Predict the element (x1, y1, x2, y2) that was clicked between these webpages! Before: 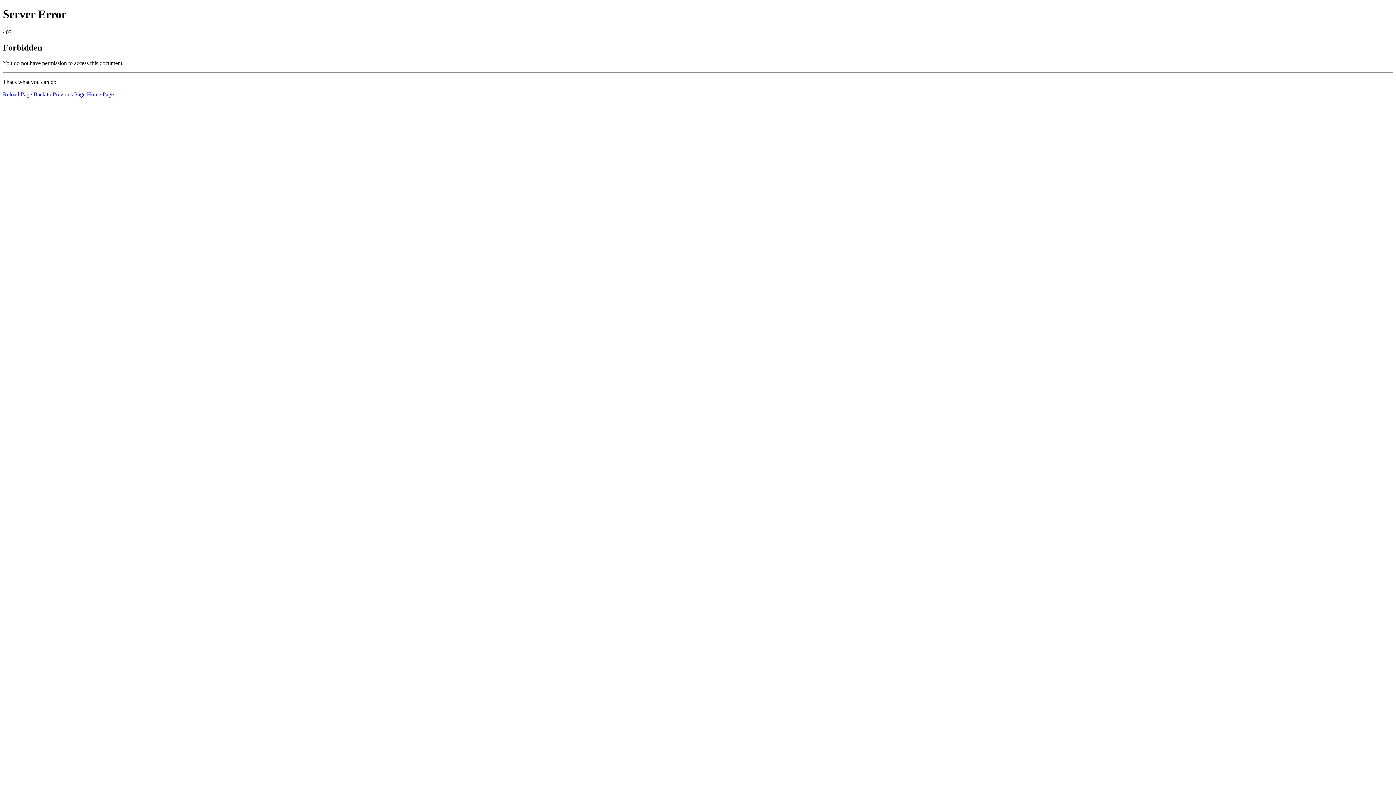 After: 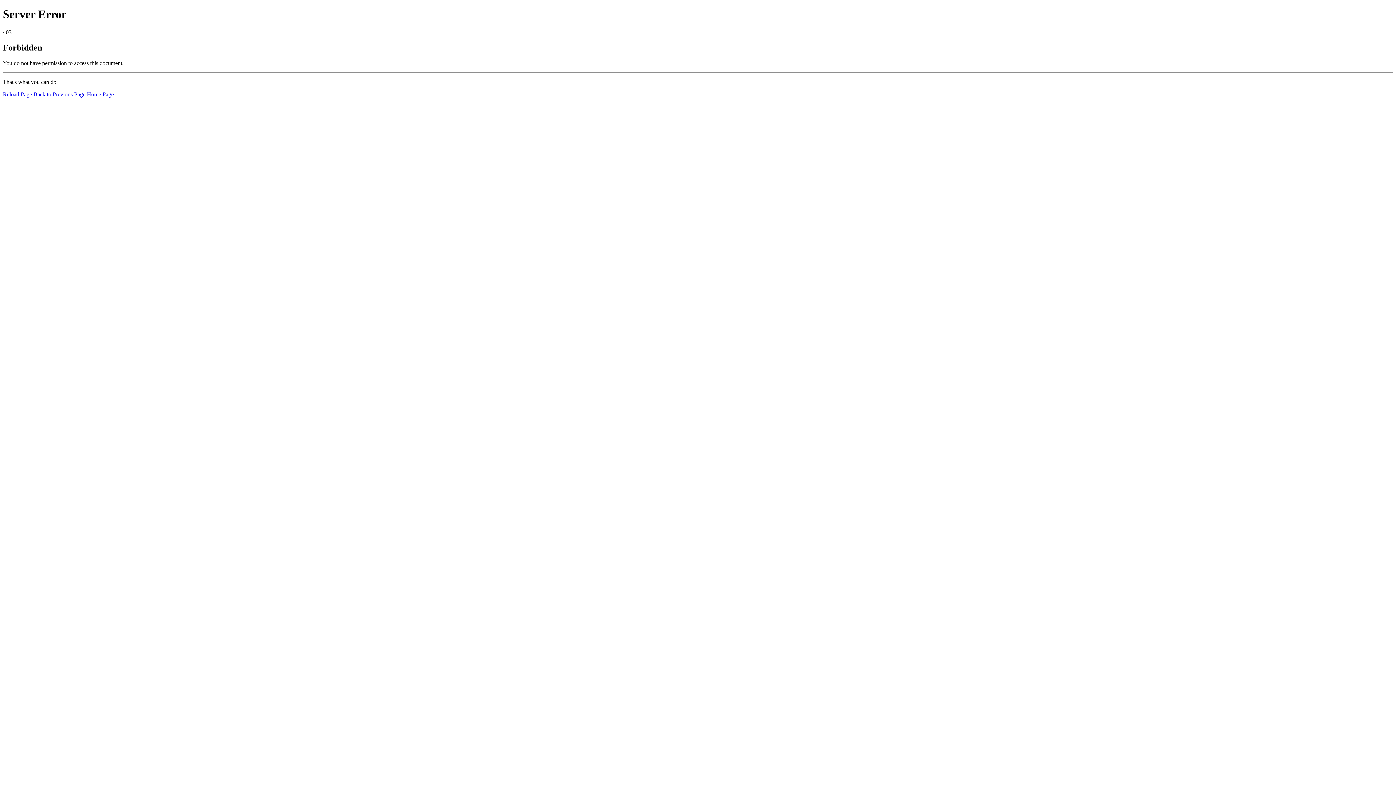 Action: bbox: (86, 91, 113, 97) label: Home Page